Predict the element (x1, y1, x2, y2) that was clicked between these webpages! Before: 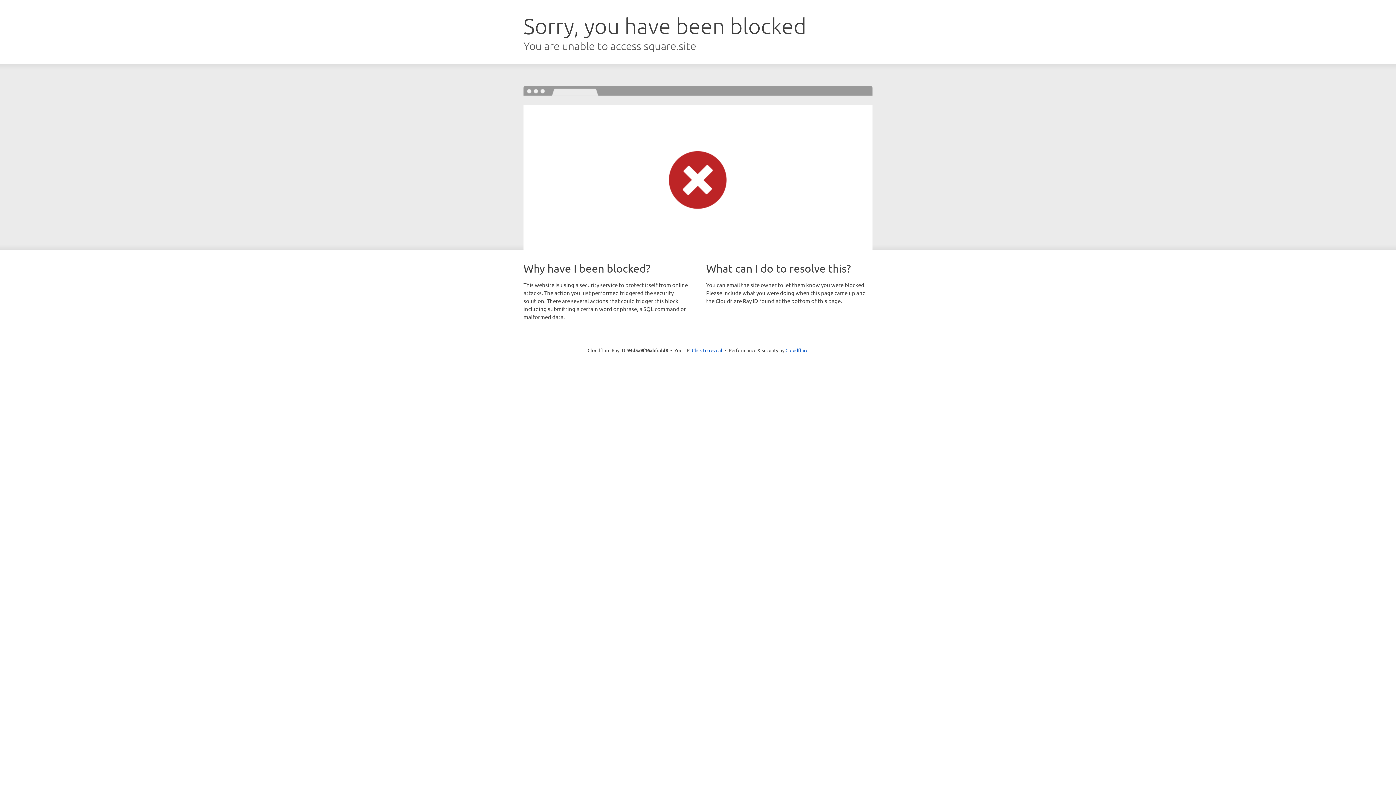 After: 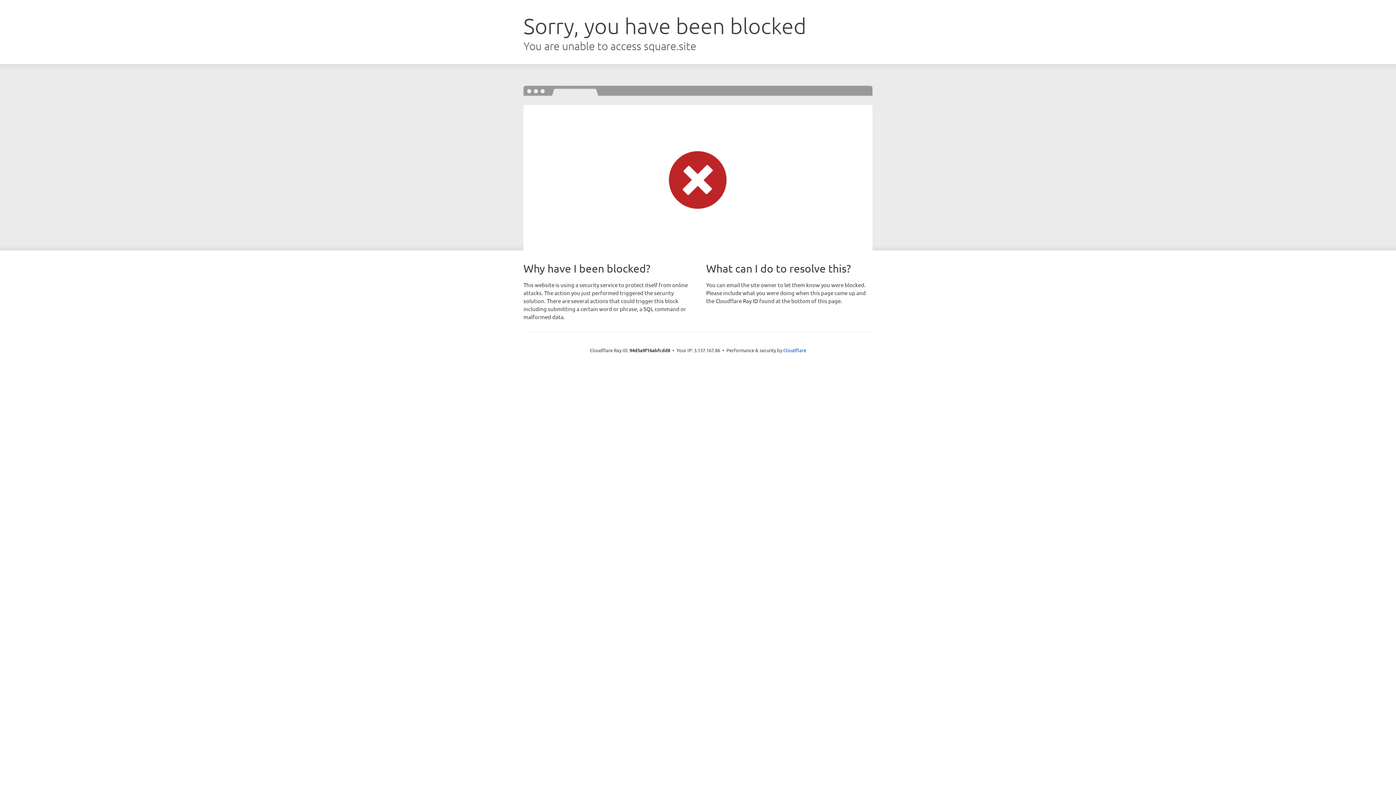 Action: bbox: (692, 346, 722, 353) label: Click to reveal